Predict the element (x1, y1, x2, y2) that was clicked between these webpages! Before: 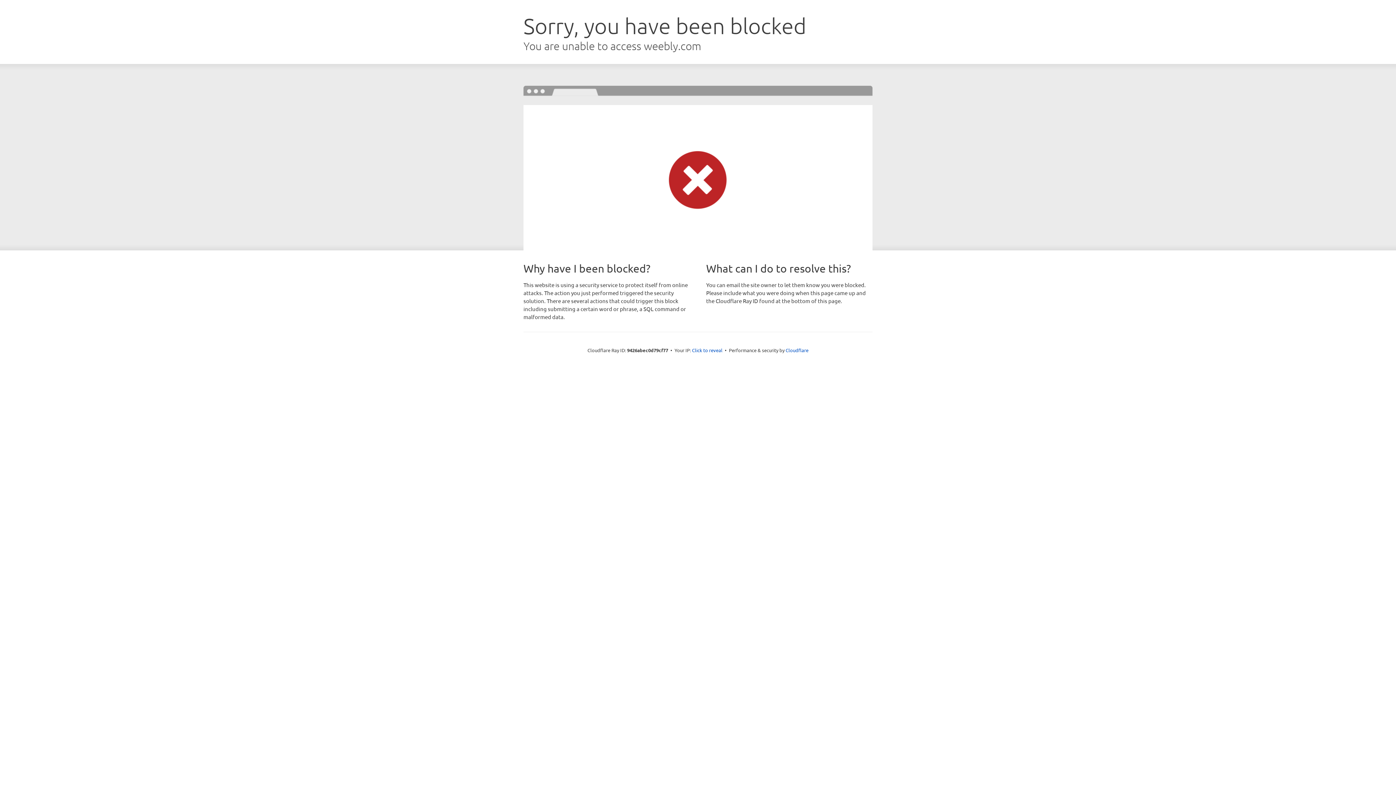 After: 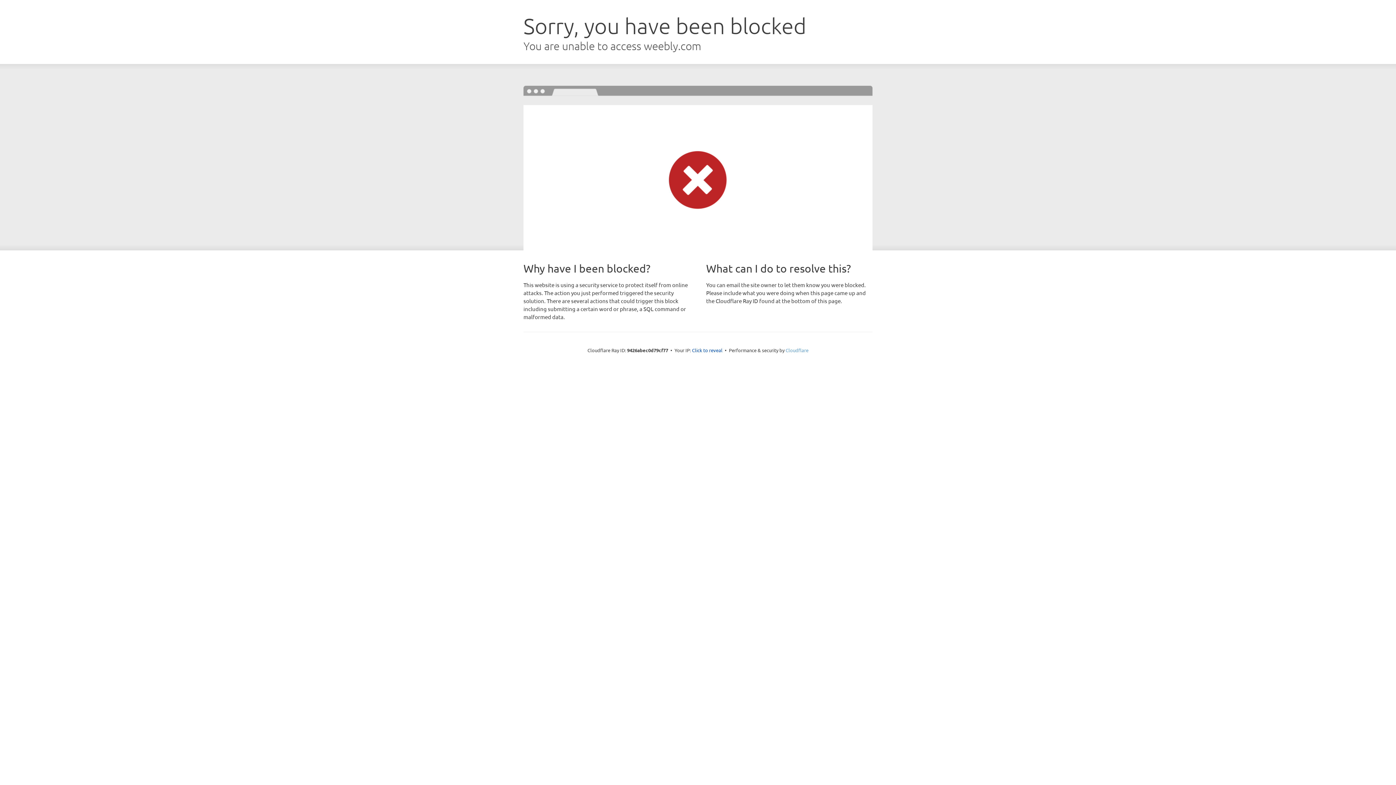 Action: bbox: (785, 347, 808, 353) label: Cloudflare